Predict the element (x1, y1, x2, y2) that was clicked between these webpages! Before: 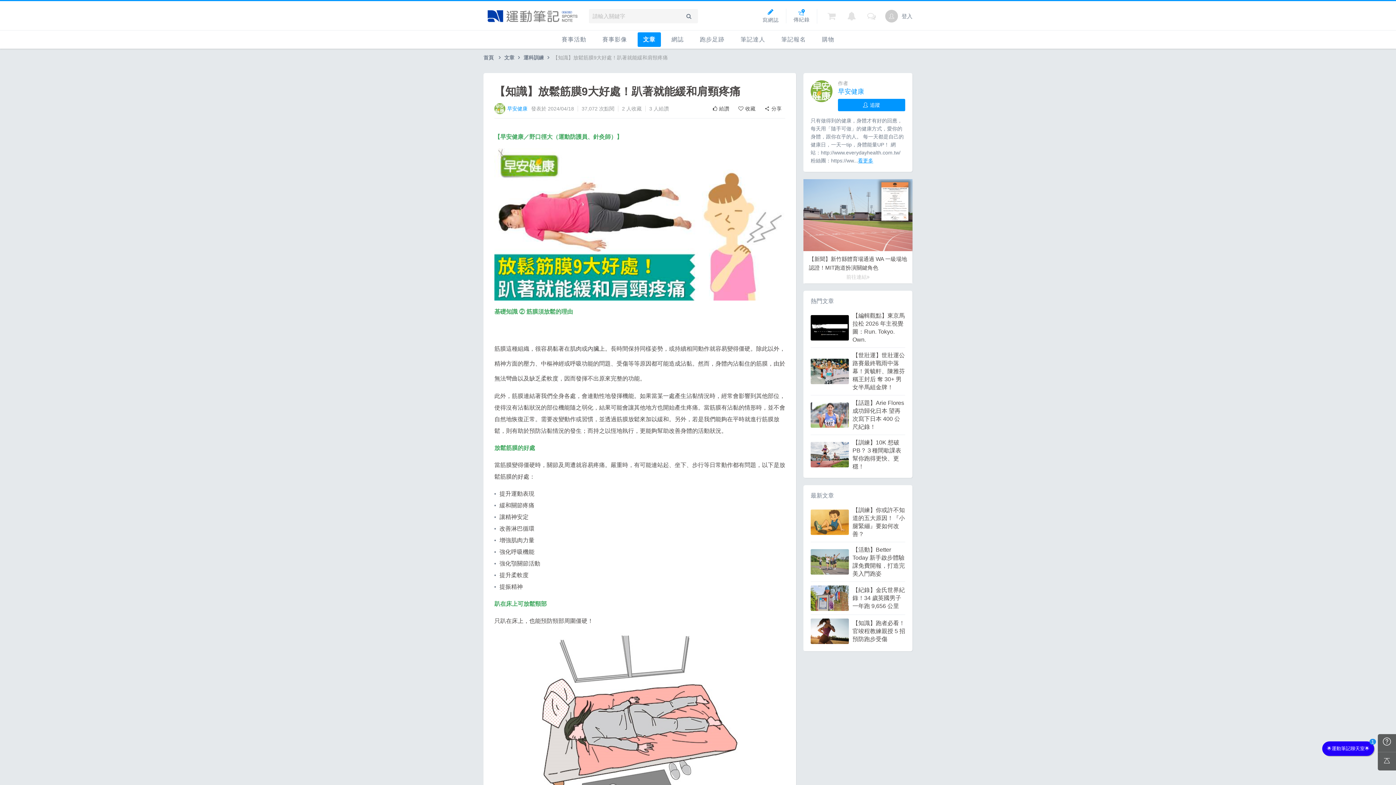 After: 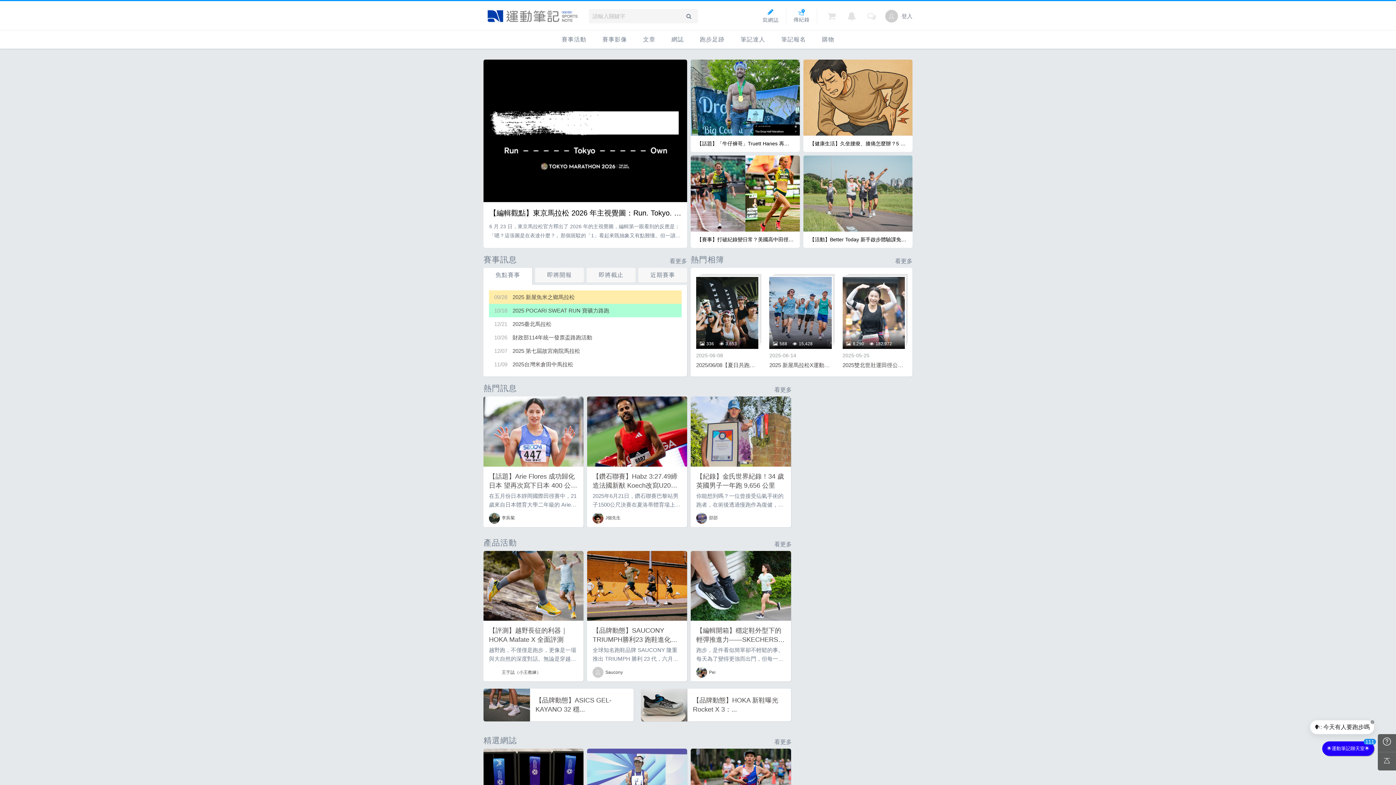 Action: bbox: (483, 54, 493, 60) label: 首頁